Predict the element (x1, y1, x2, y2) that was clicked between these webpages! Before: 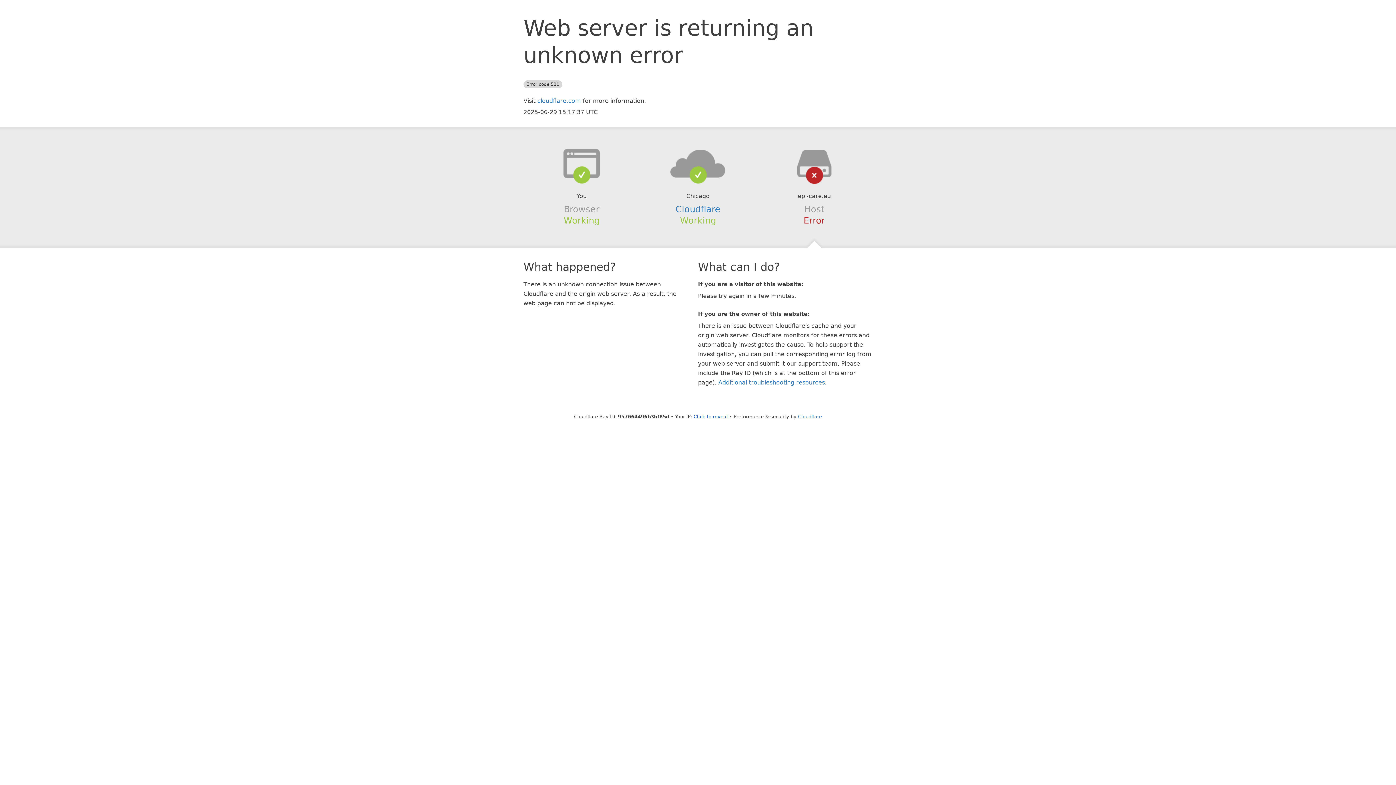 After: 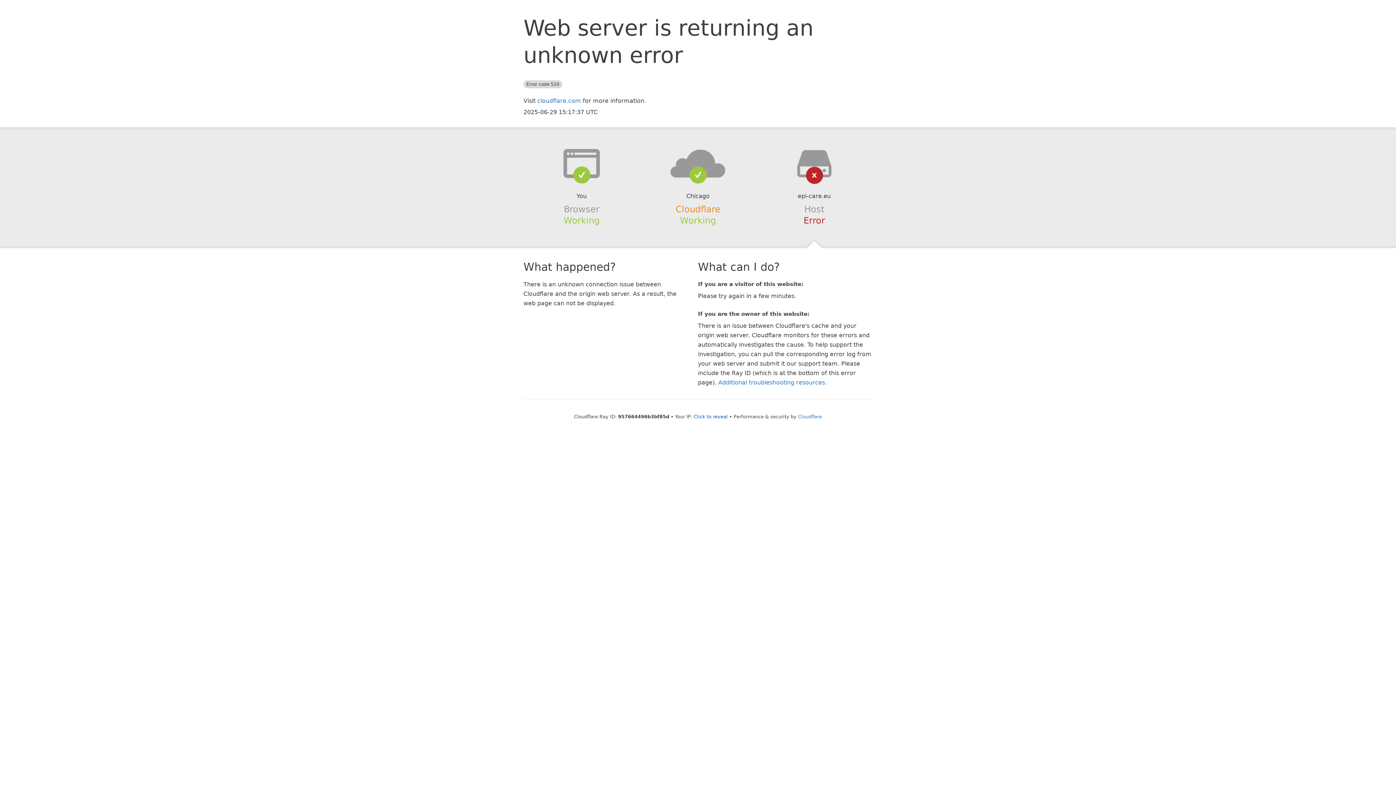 Action: bbox: (675, 204, 720, 214) label: Cloudflare